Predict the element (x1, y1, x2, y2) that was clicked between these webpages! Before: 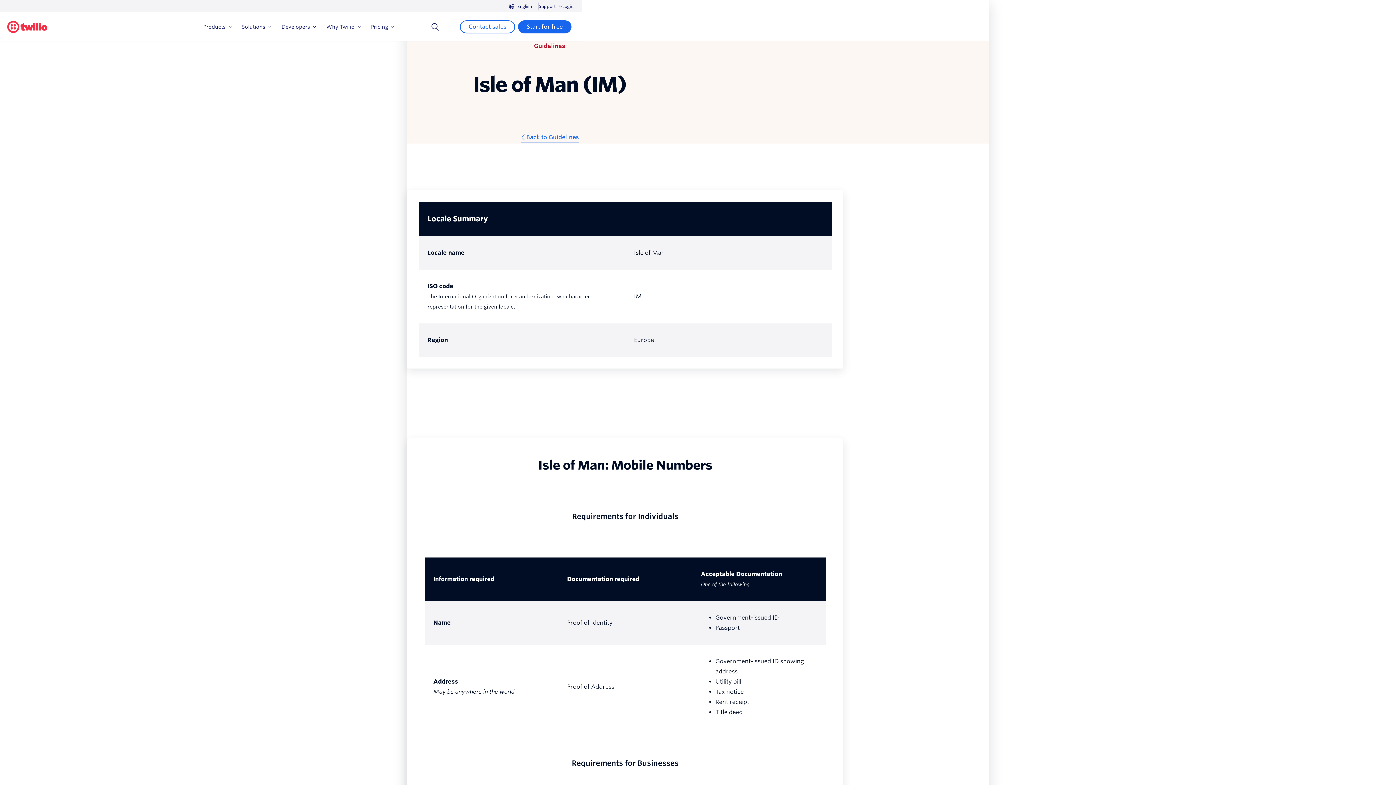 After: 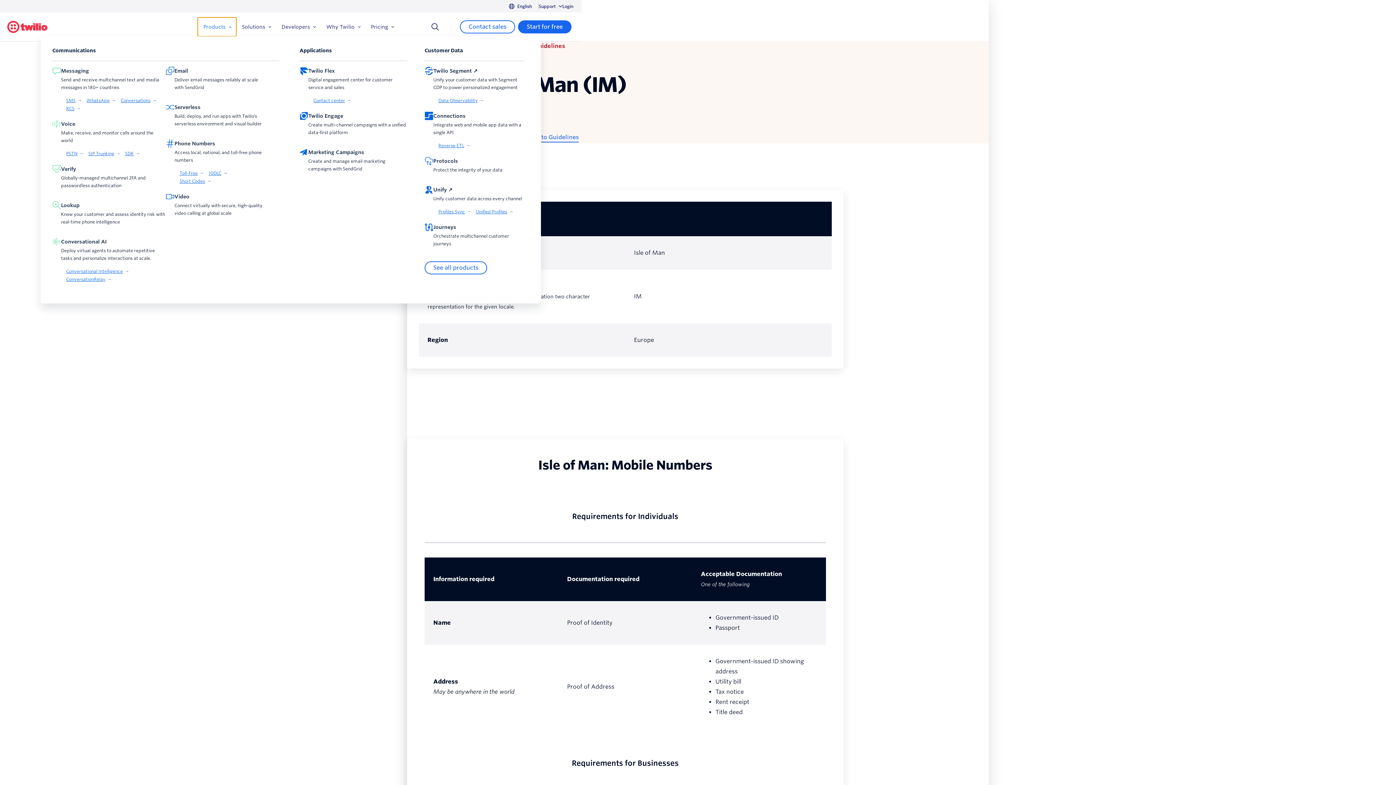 Action: label: Products bbox: (197, 17, 236, 36)